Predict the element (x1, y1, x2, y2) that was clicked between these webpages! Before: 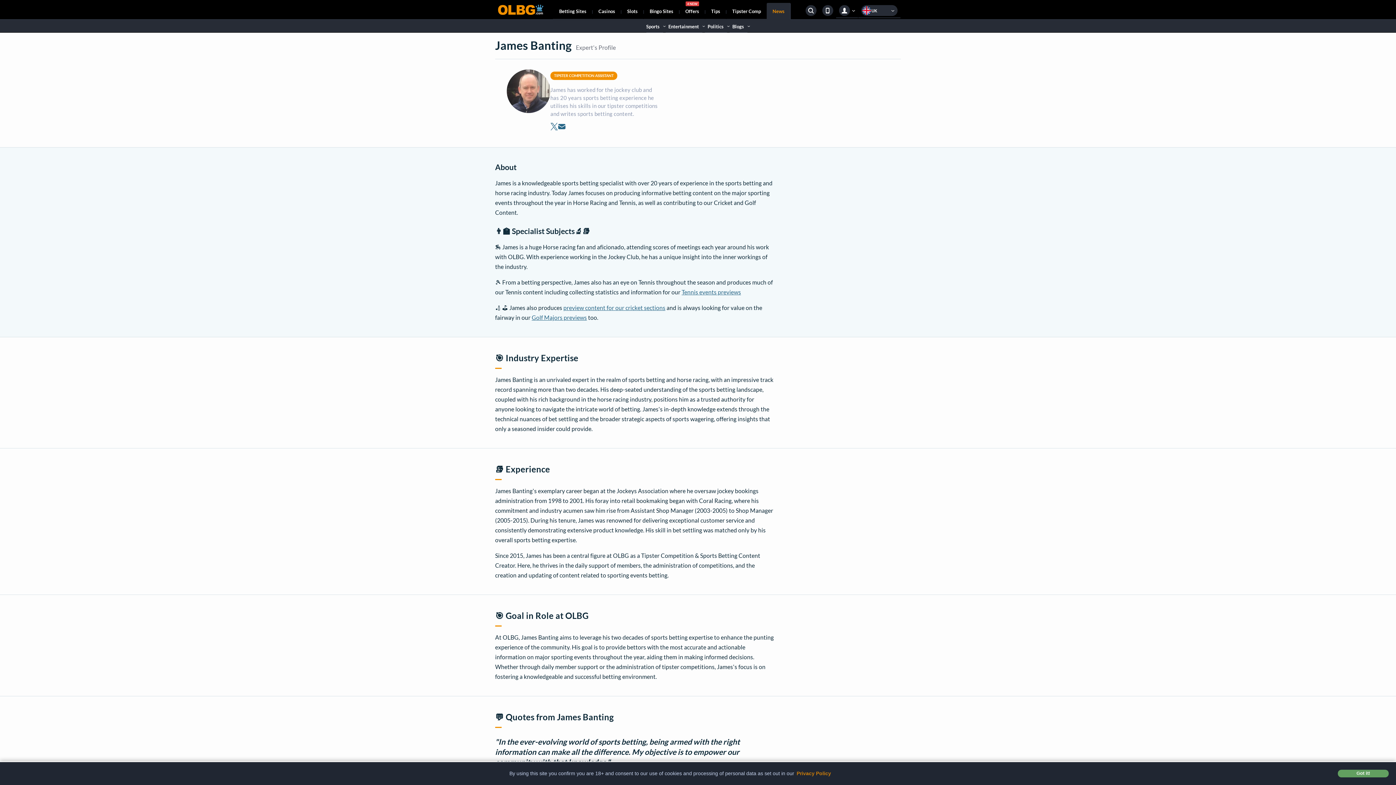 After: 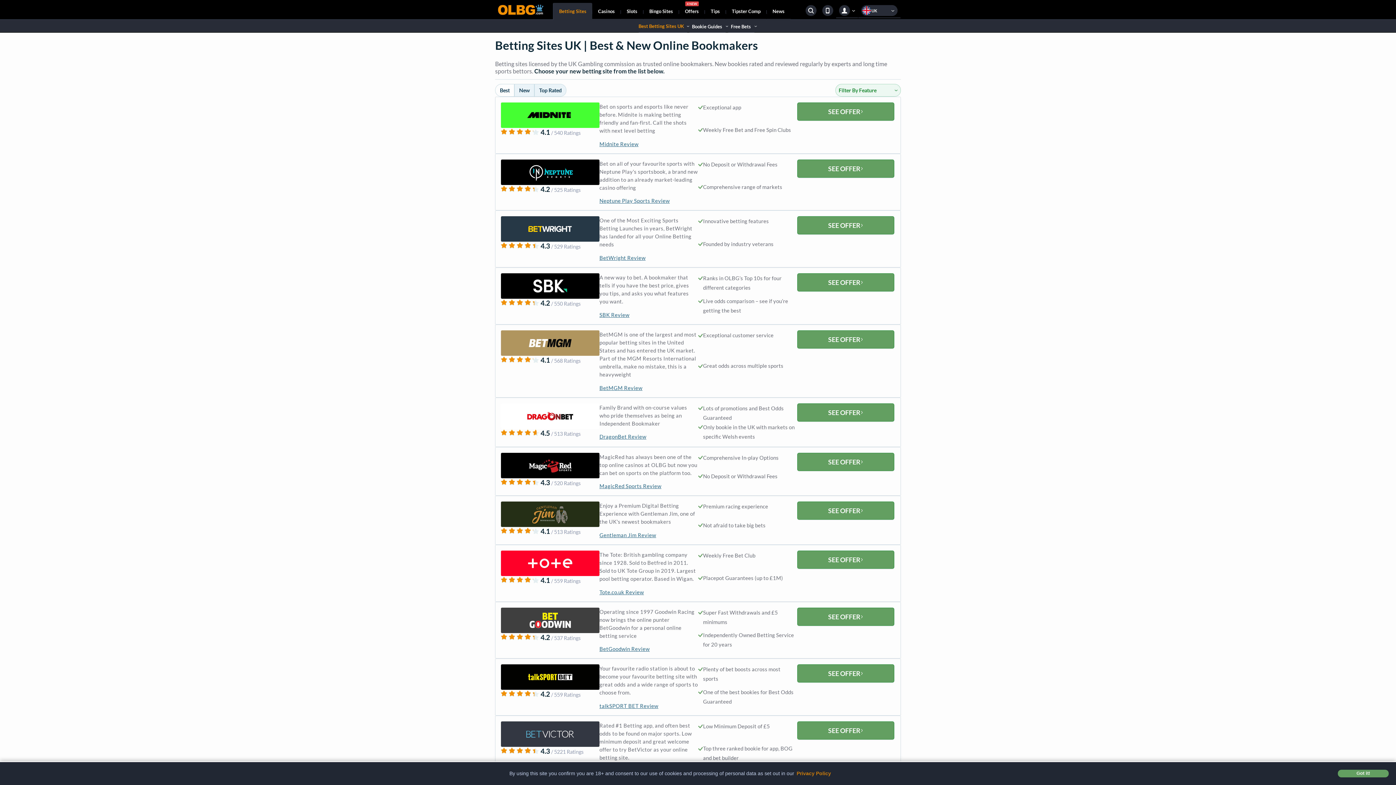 Action: bbox: (553, 3, 592, 19) label: Betting
 Sites